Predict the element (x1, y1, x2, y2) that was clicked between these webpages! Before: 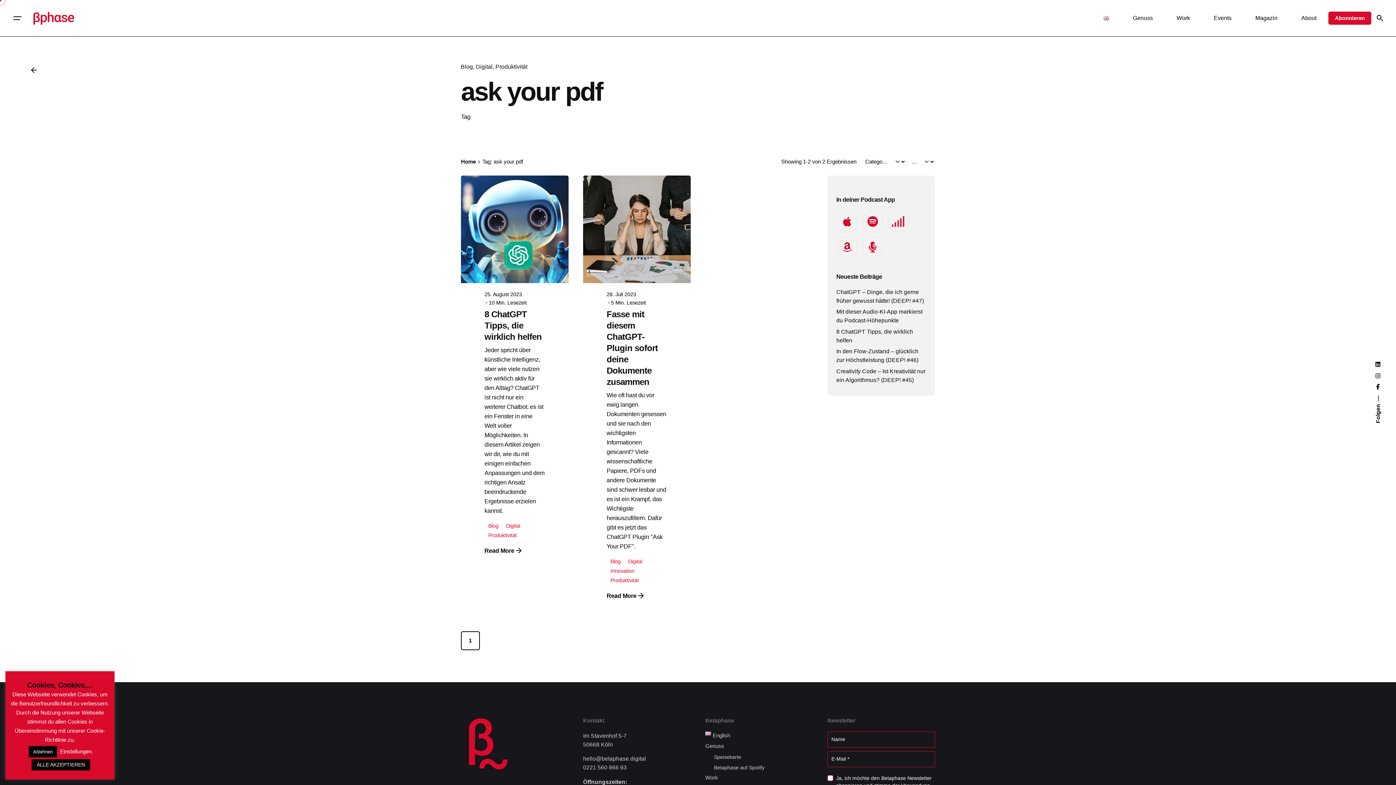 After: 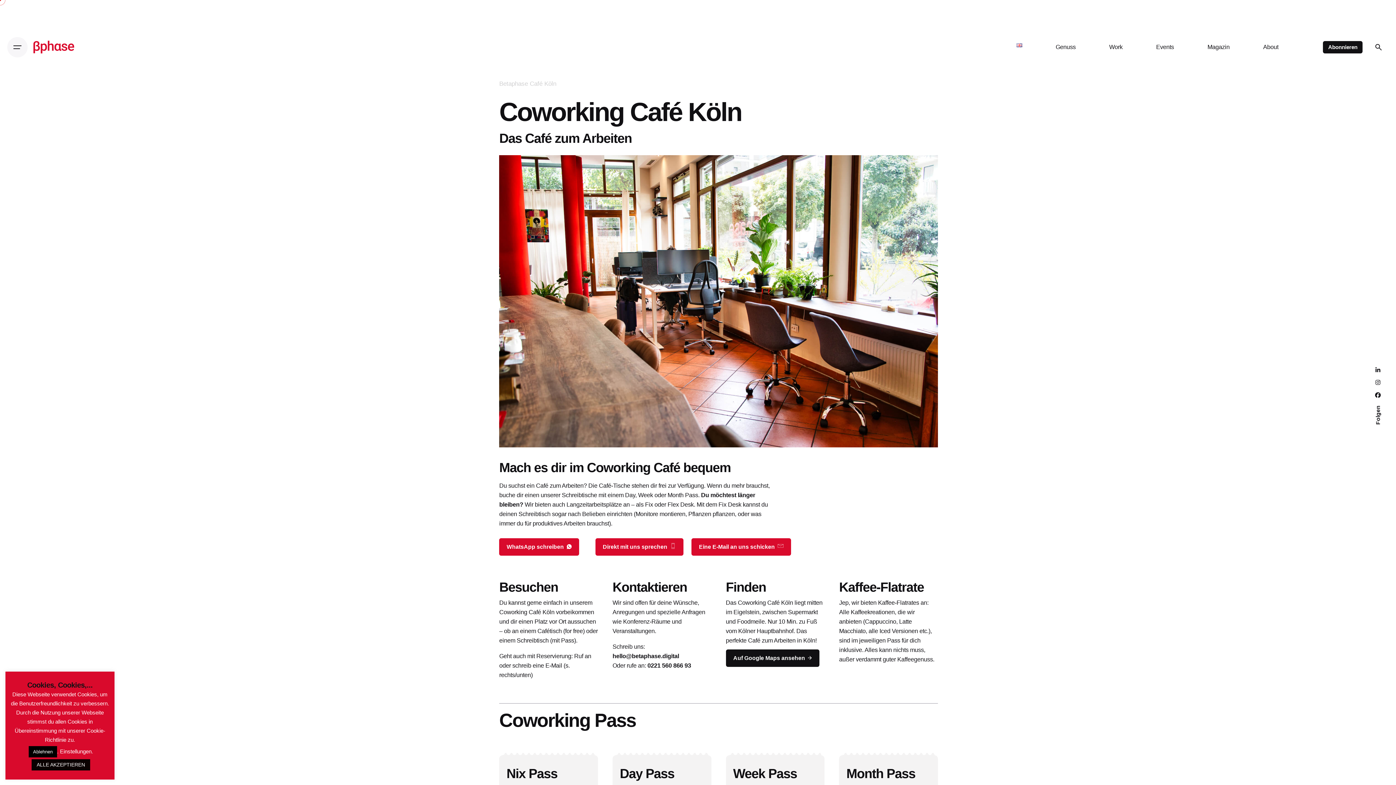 Action: bbox: (705, 775, 718, 781) label: Work